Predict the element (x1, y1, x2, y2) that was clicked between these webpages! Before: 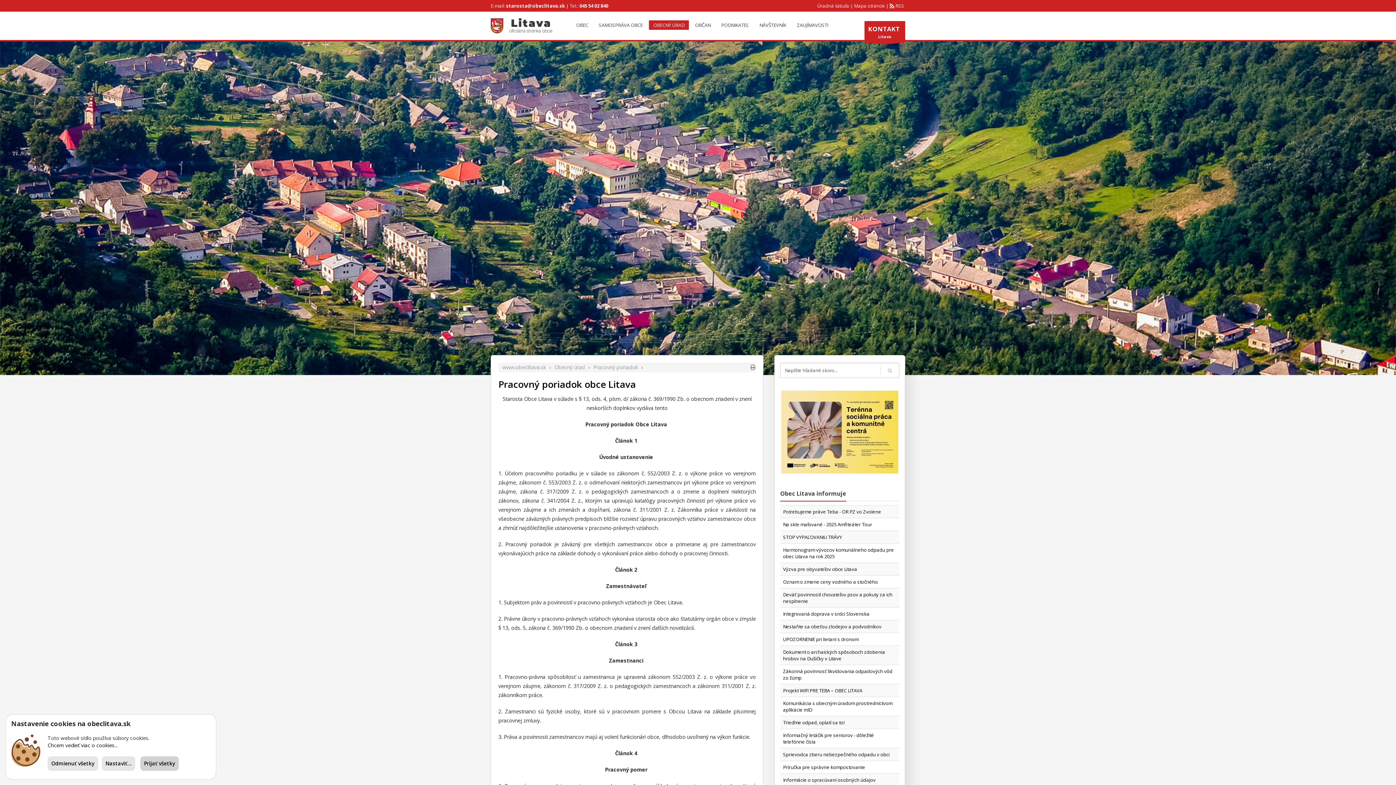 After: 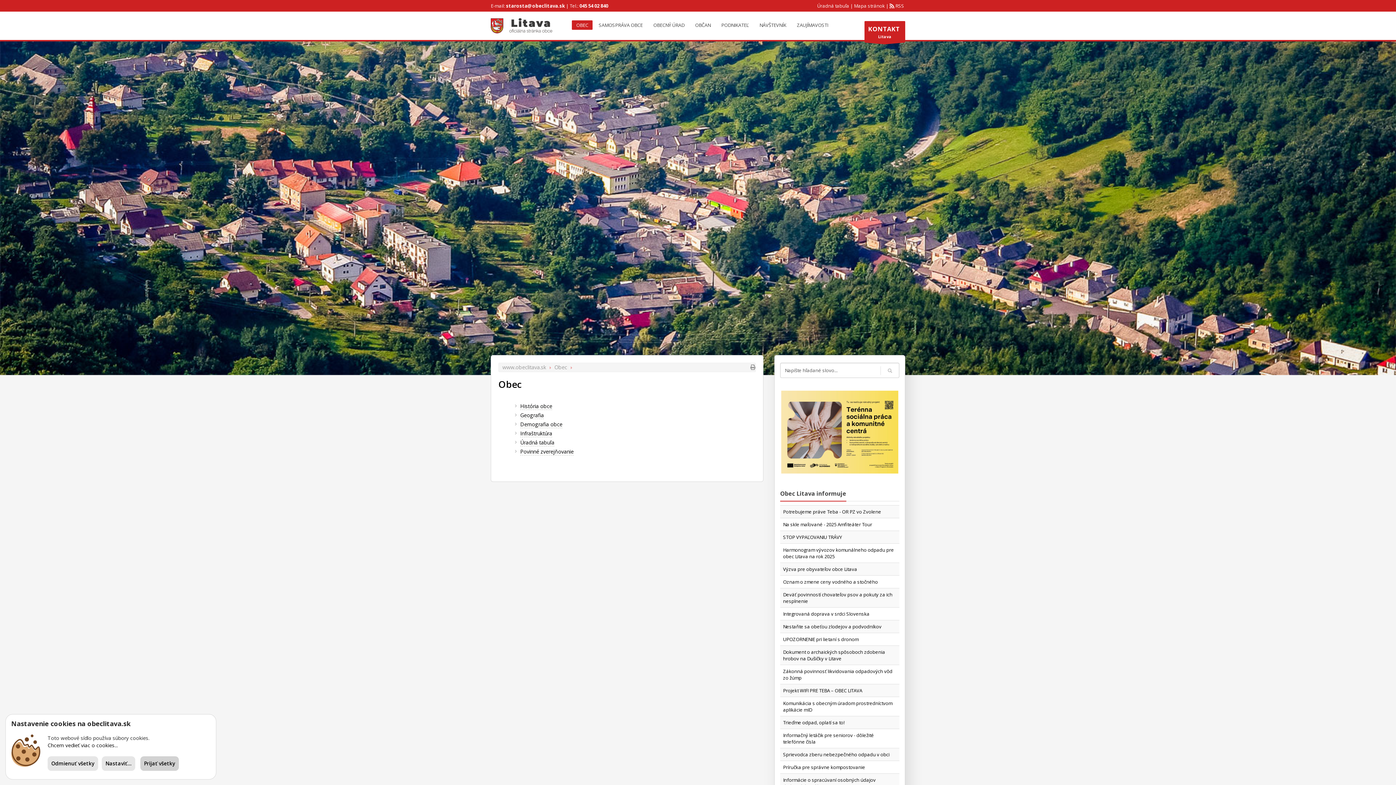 Action: label: OBEC bbox: (572, 20, 592, 29)